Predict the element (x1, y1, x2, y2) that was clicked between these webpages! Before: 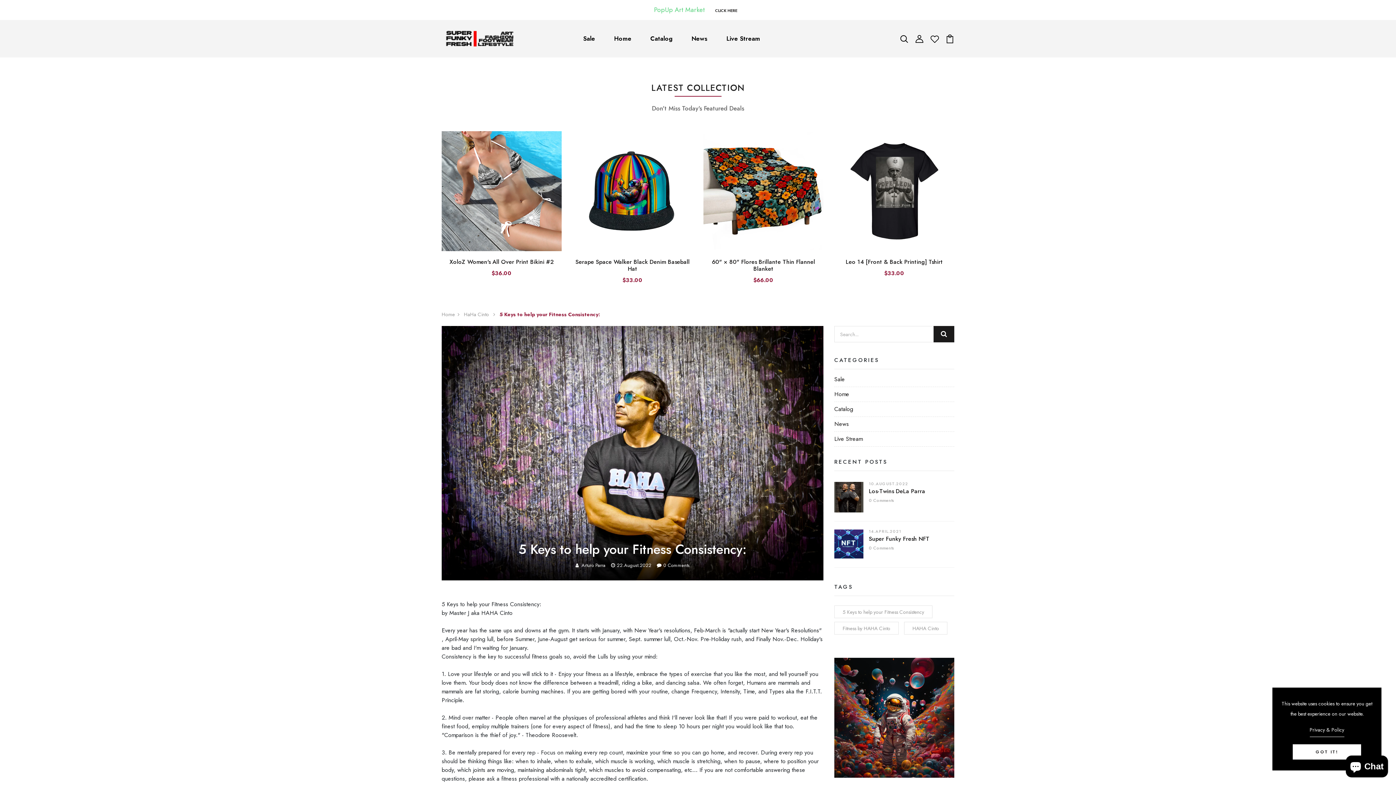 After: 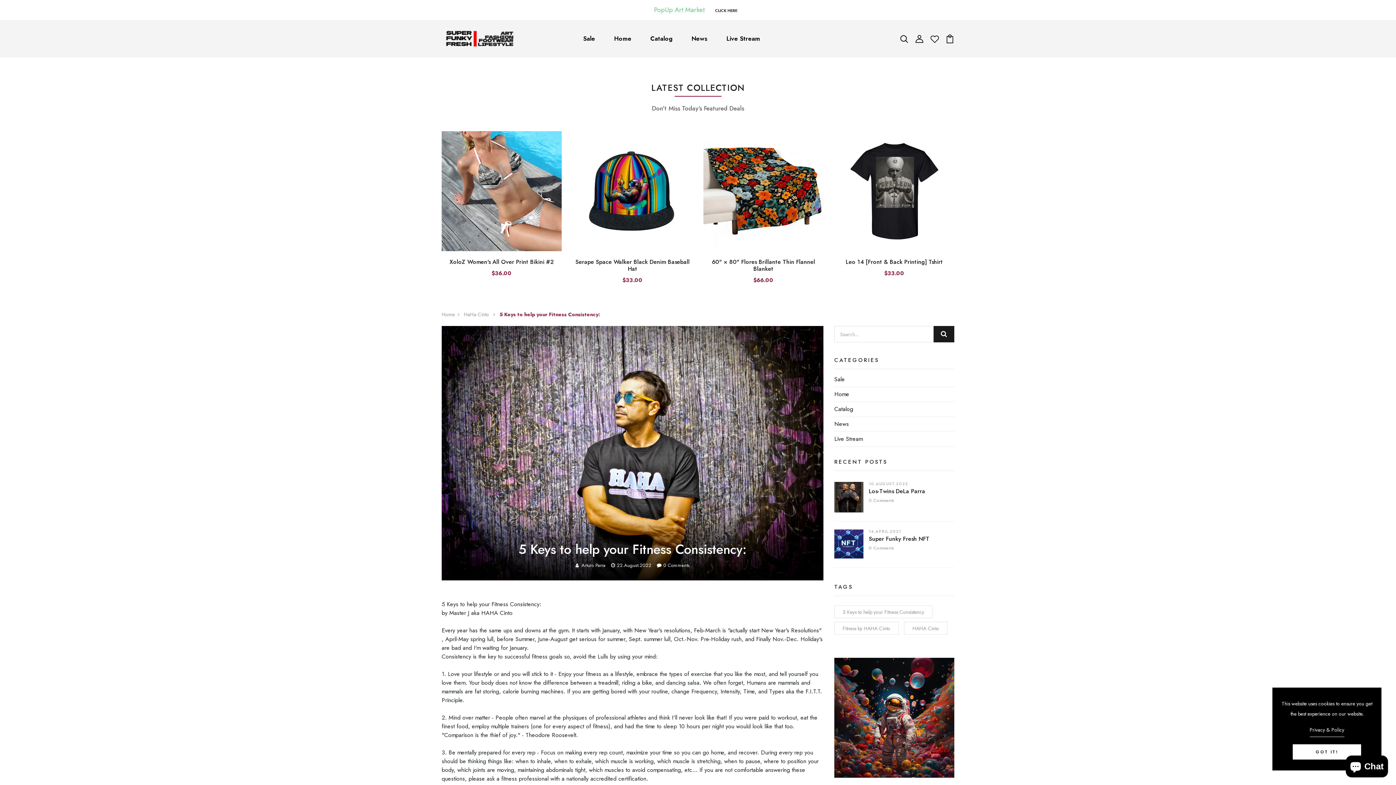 Action: bbox: (1310, 725, 1344, 737) label: Privacy & Policy